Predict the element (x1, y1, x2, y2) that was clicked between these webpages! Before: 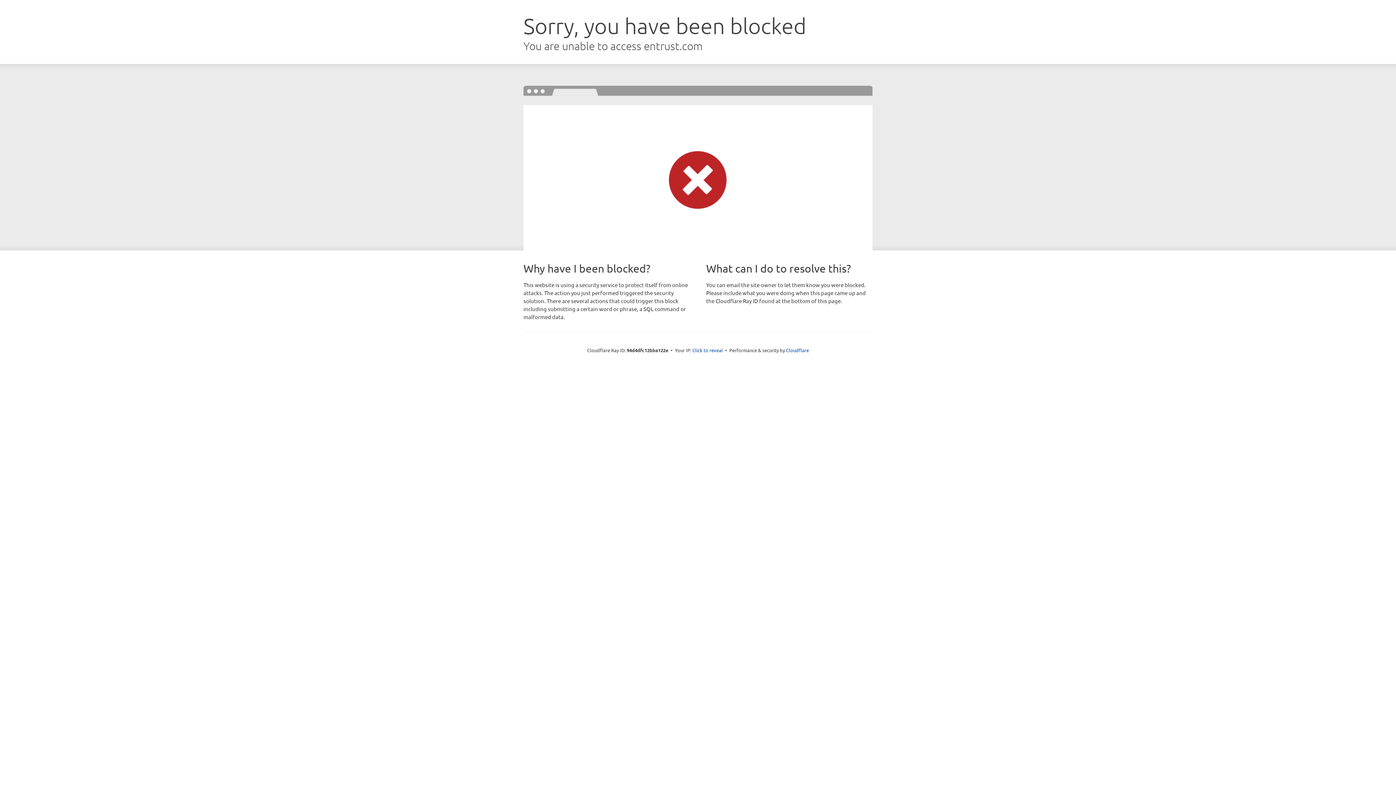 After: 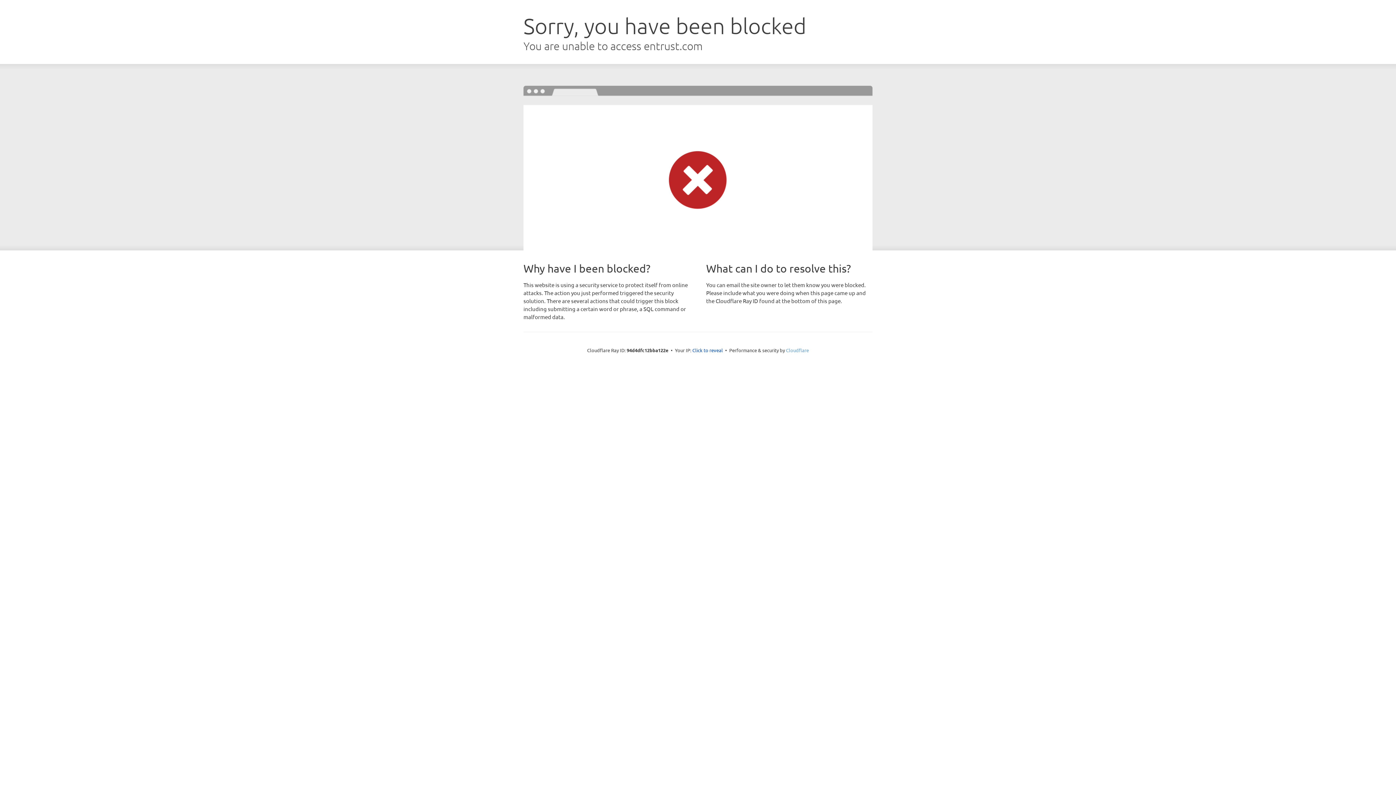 Action: label: Cloudflare bbox: (786, 347, 809, 353)